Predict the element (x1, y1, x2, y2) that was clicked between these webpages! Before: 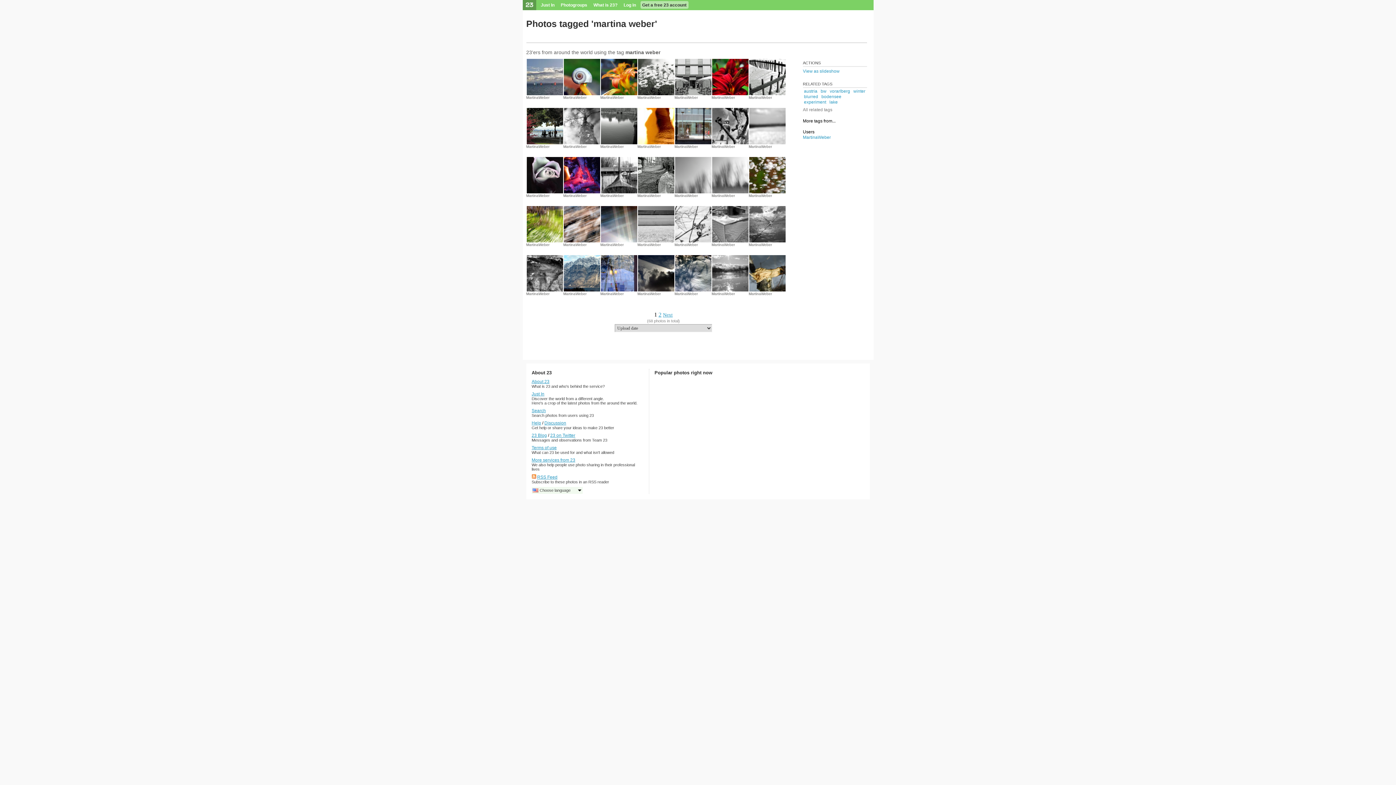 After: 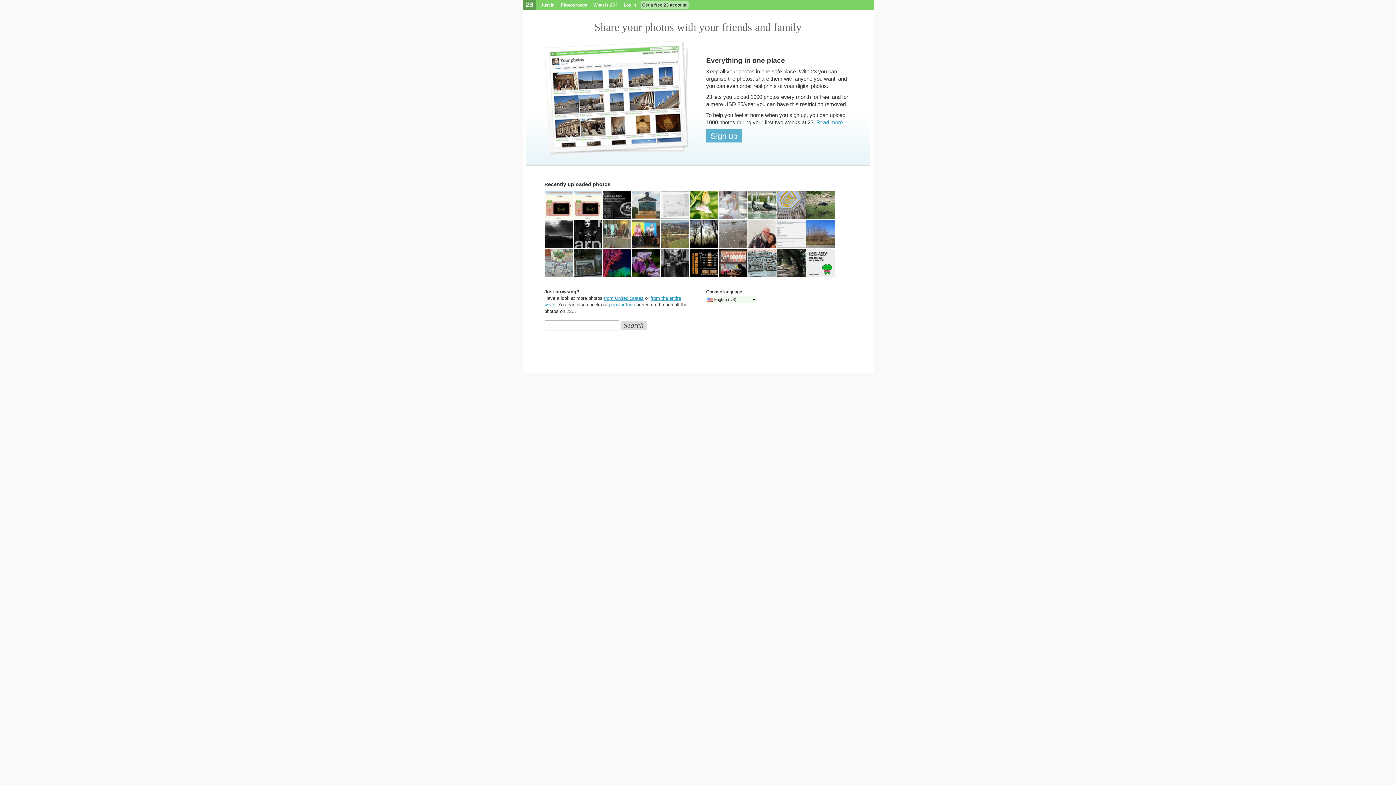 Action: bbox: (522, 6, 536, 11)